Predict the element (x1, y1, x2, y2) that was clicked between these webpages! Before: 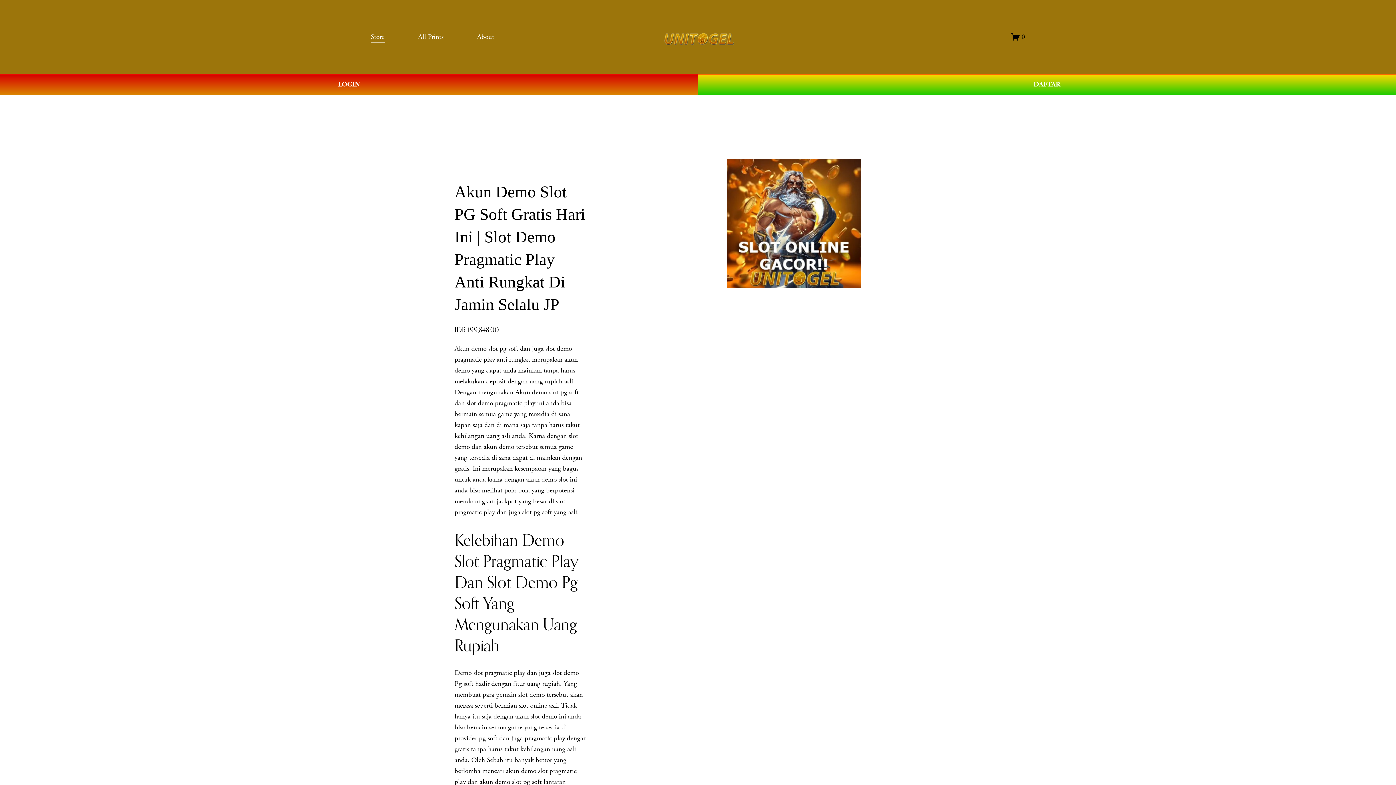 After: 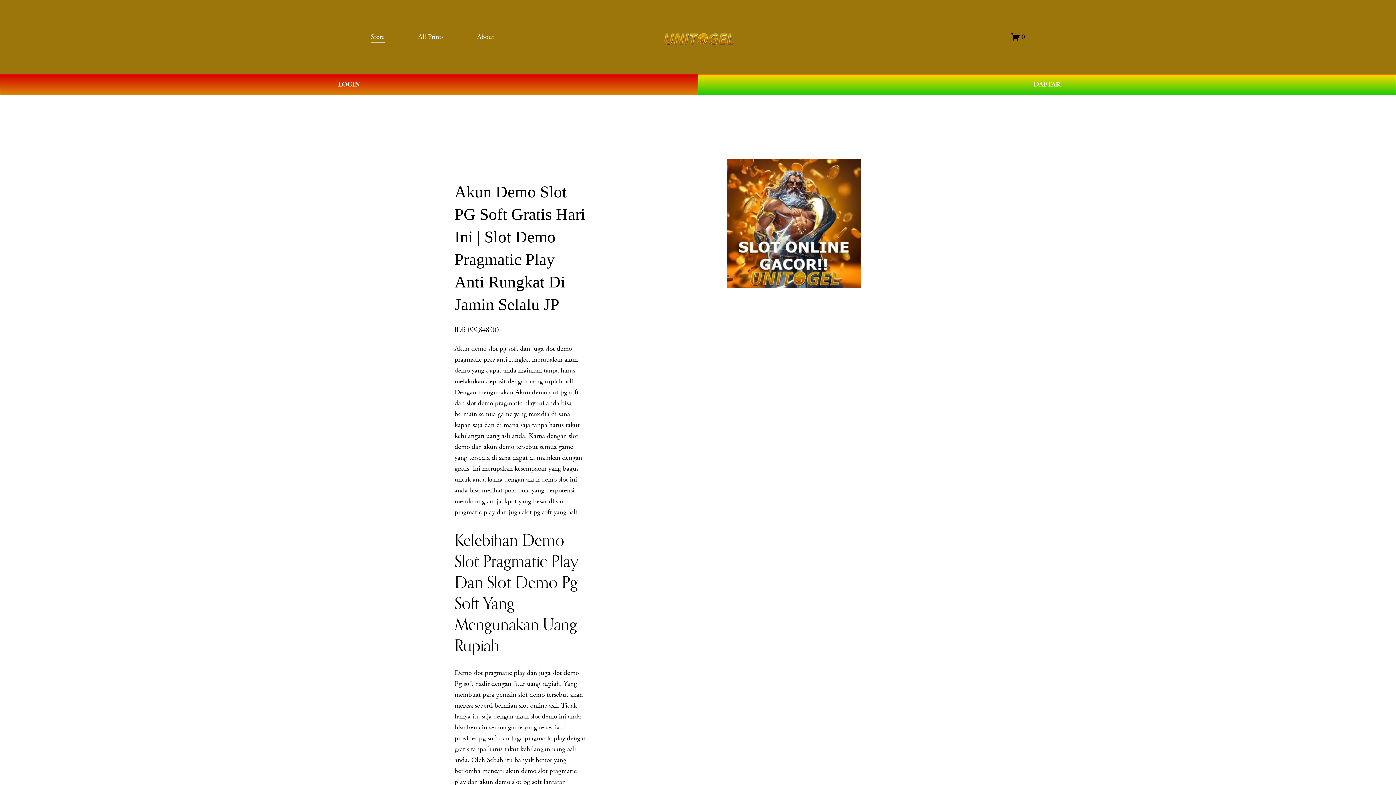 Action: label: Store bbox: (370, 30, 384, 43)